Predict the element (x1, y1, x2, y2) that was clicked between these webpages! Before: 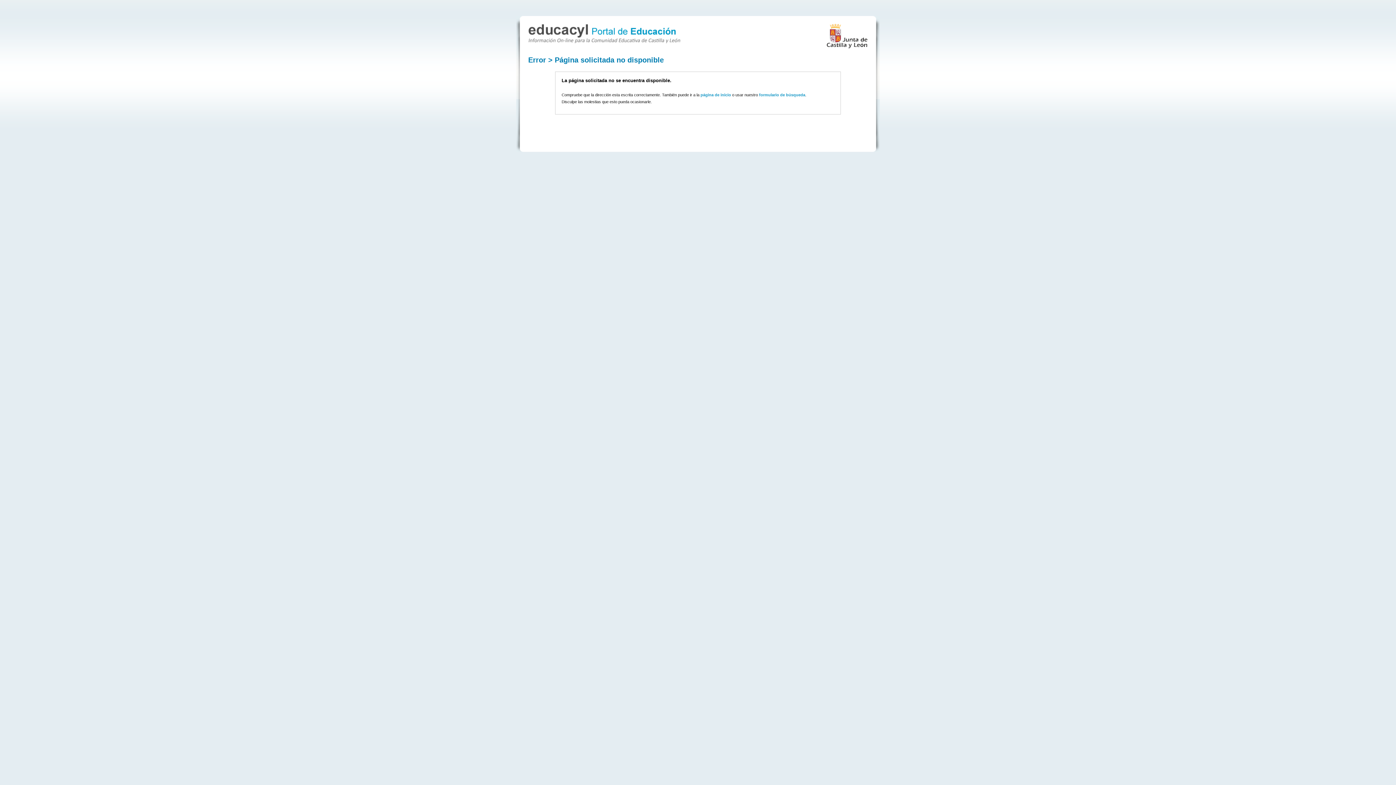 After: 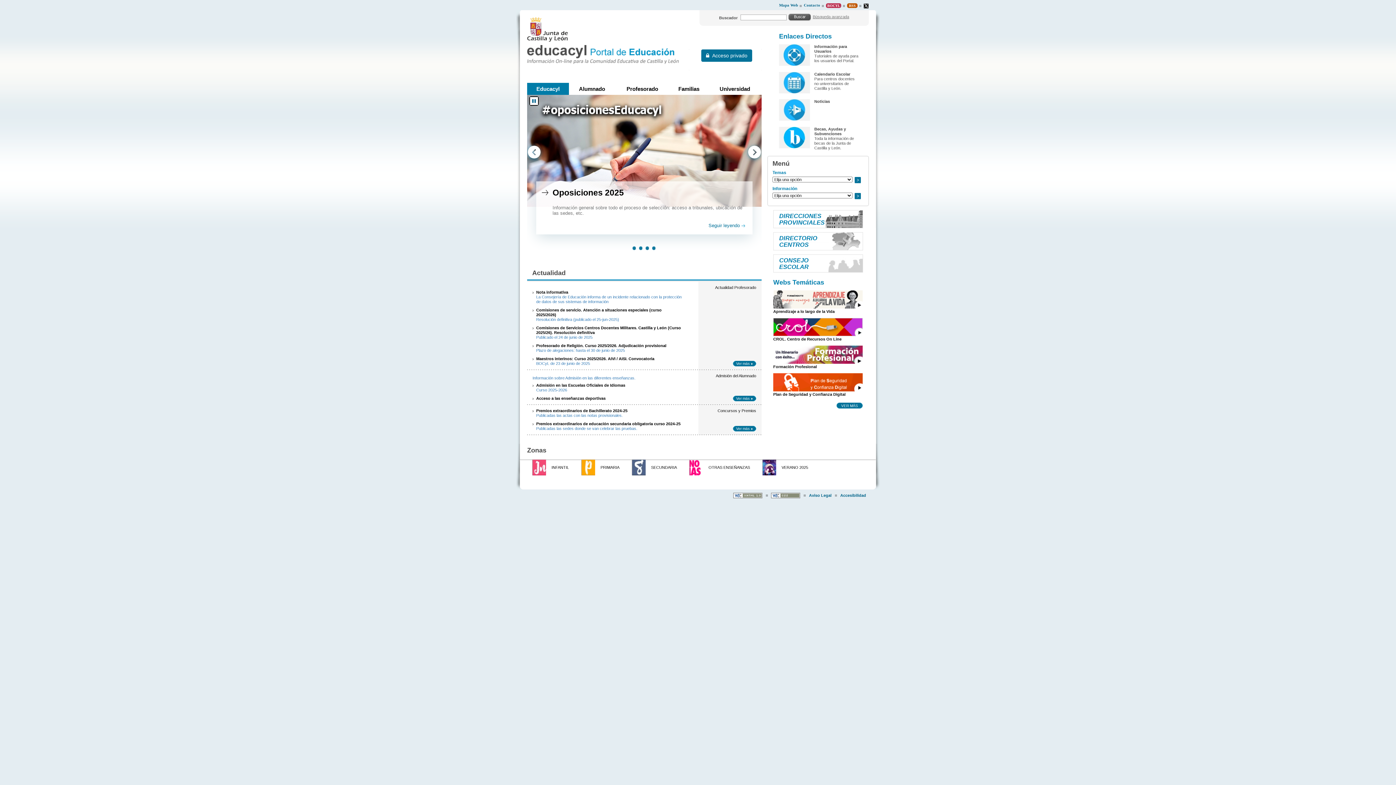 Action: bbox: (700, 92, 731, 97) label: página de inicio